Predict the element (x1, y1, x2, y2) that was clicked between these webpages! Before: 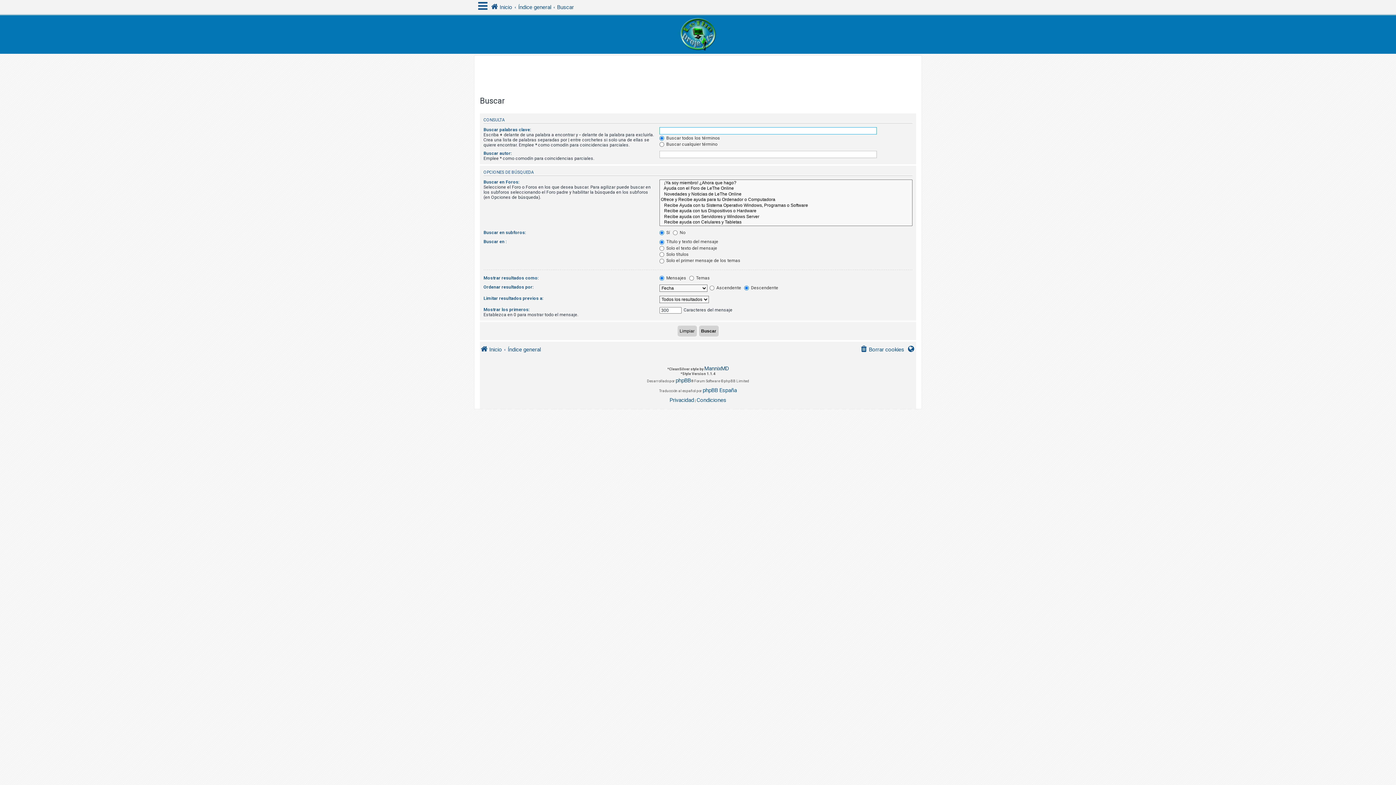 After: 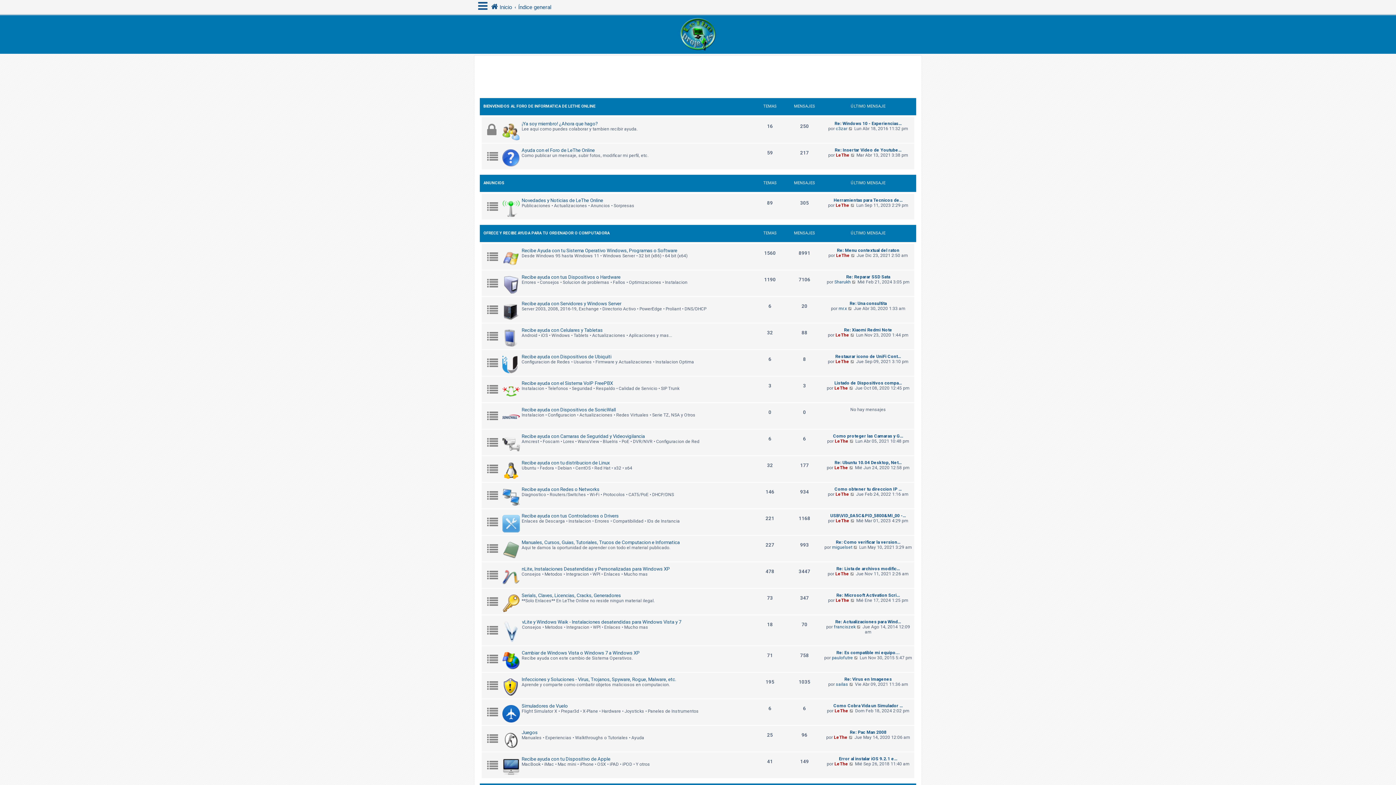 Action: label: Inicio bbox: (480, 342, 502, 356)